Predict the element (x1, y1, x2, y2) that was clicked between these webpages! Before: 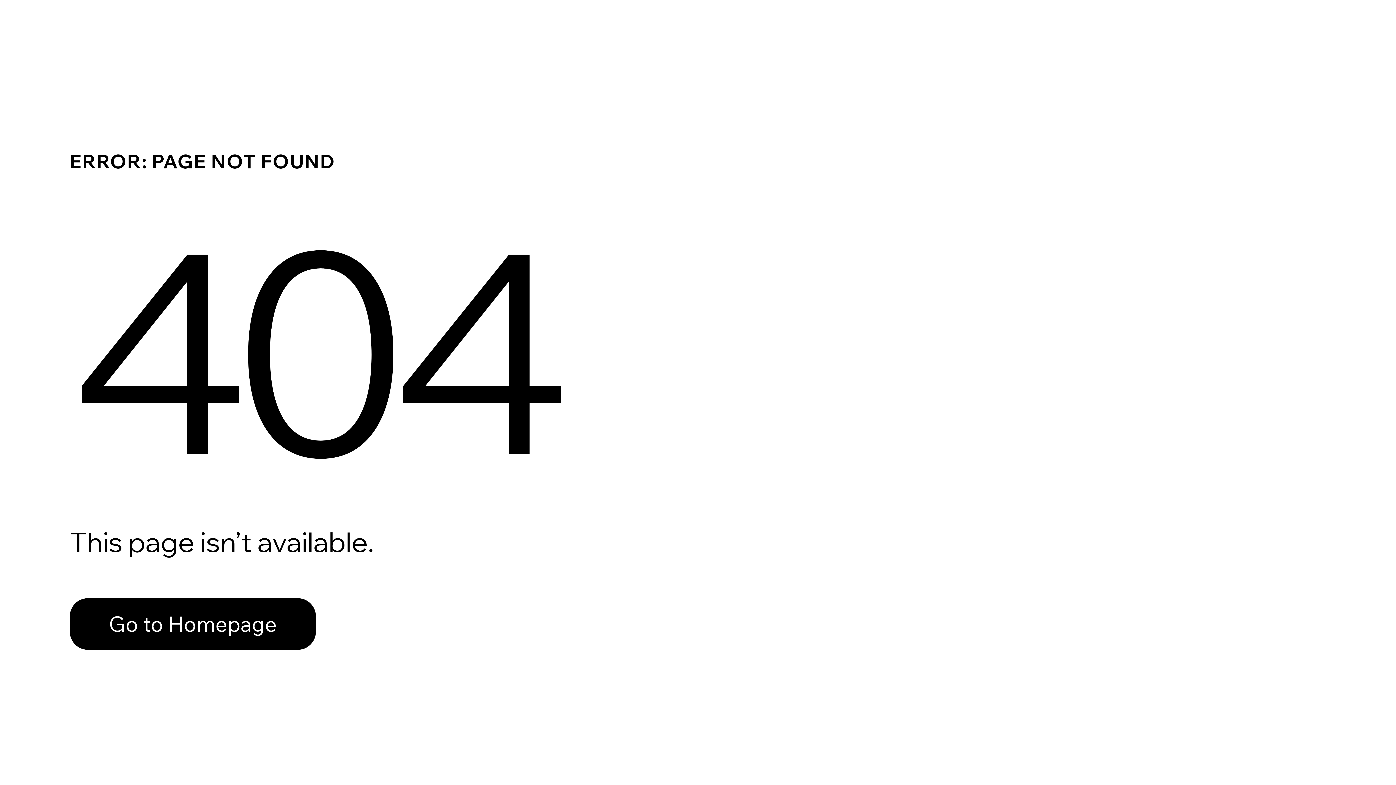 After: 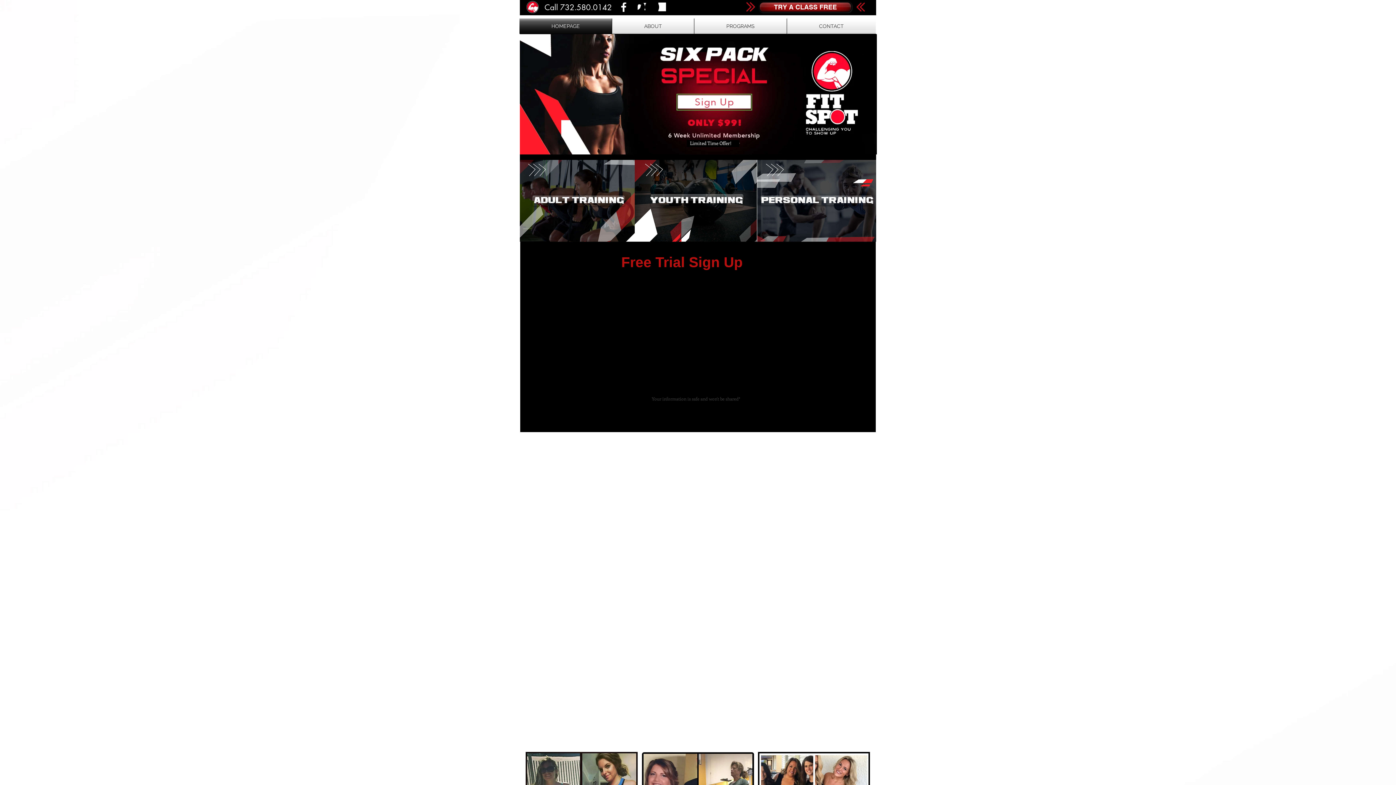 Action: bbox: (69, 582, 768, 659) label: Go to Homepage